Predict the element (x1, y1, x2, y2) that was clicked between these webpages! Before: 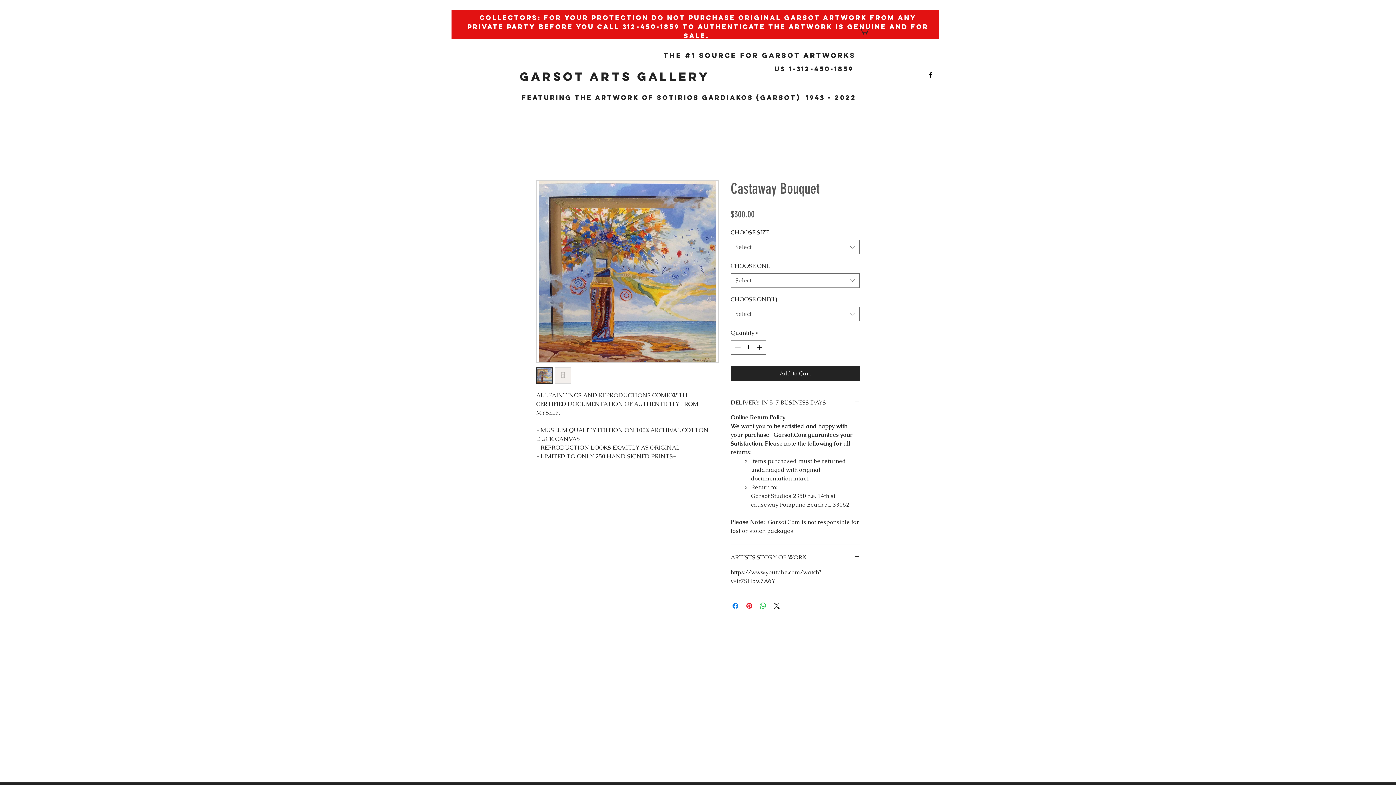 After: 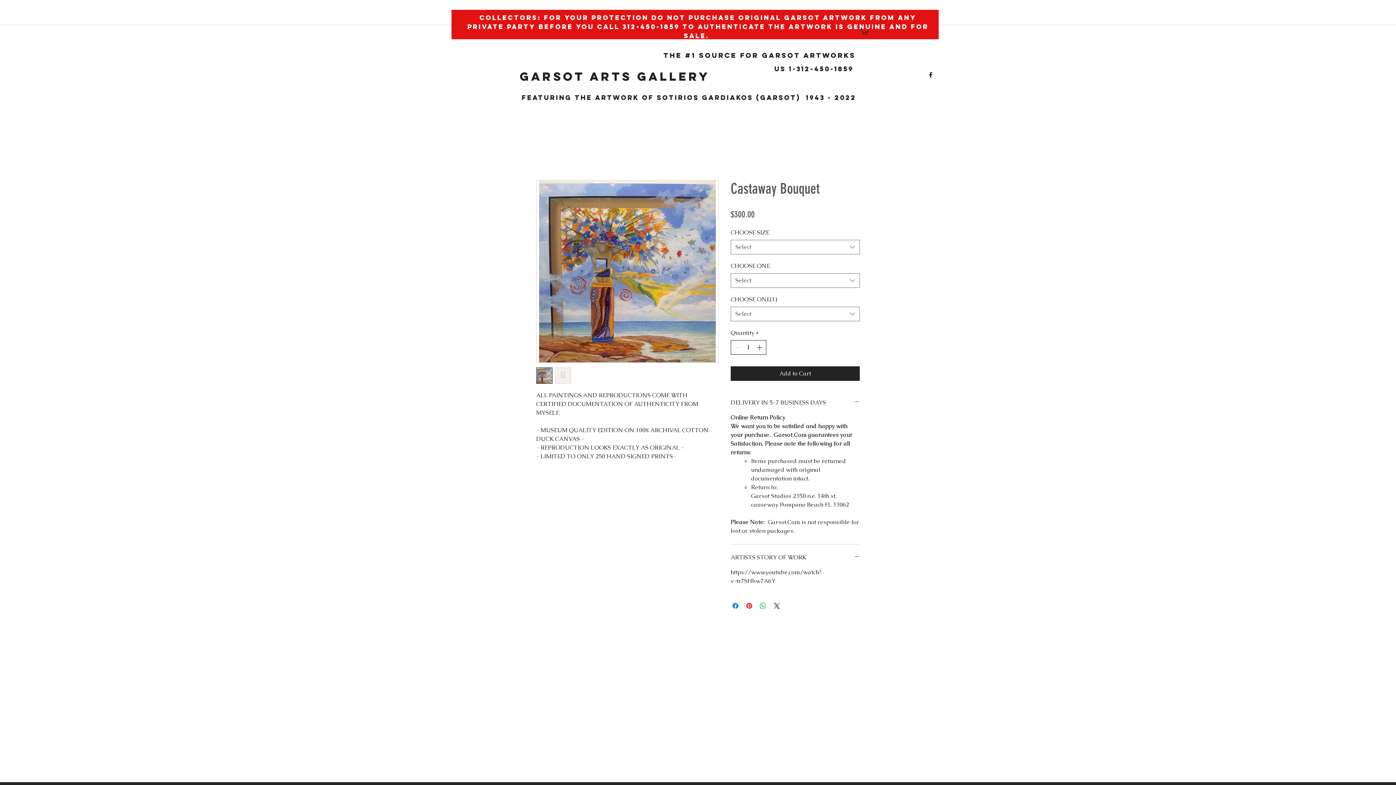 Action: bbox: (755, 340, 765, 354) label: Increment